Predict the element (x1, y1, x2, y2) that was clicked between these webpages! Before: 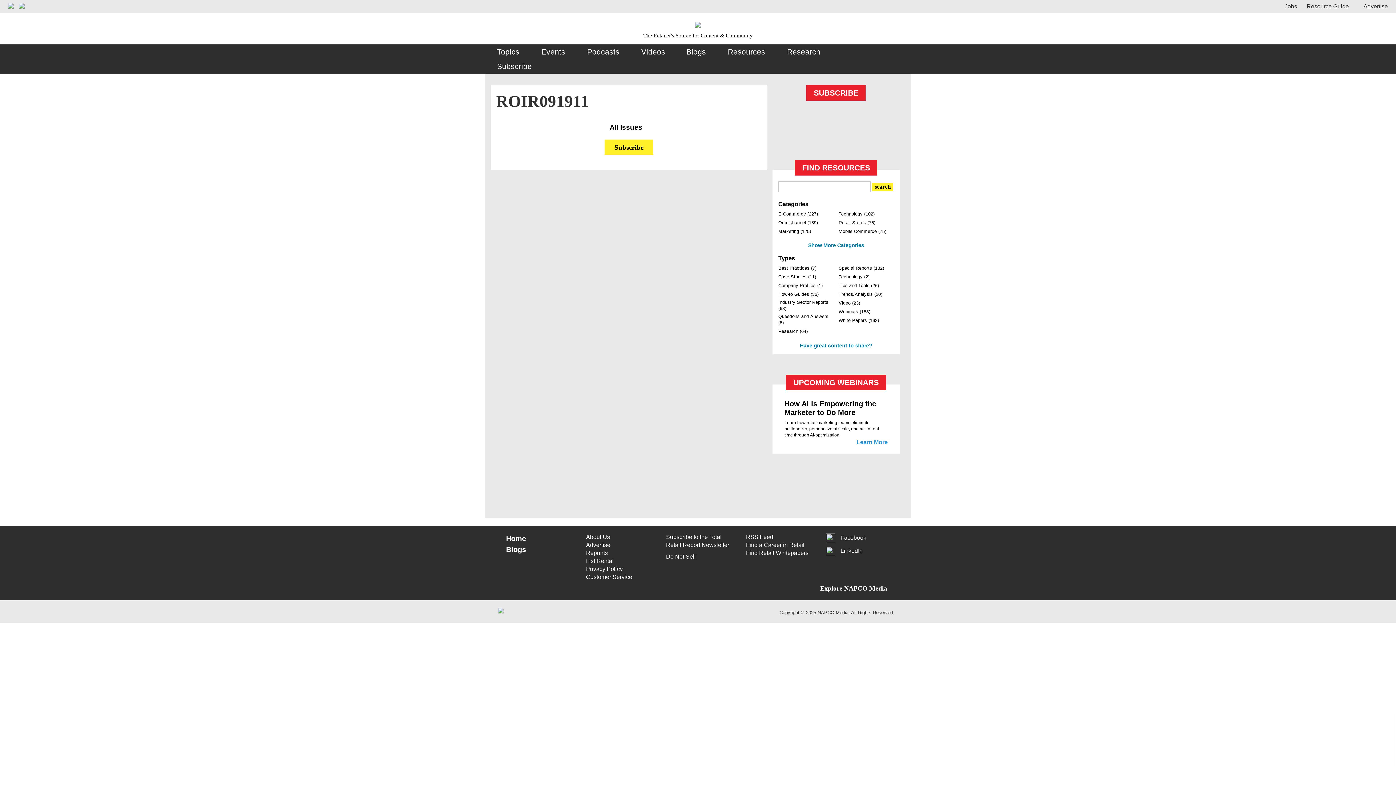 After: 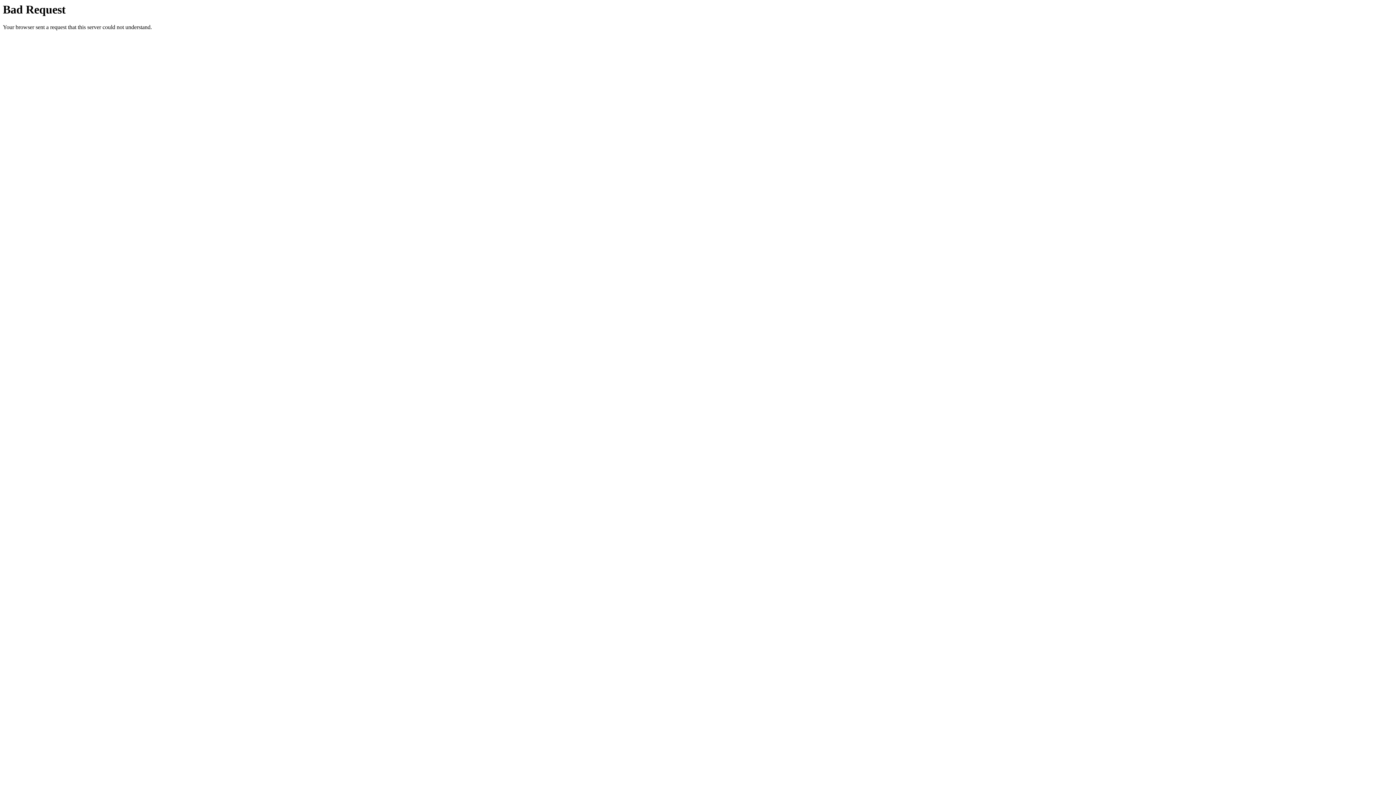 Action: label: Do Not Sell bbox: (666, 553, 738, 561)